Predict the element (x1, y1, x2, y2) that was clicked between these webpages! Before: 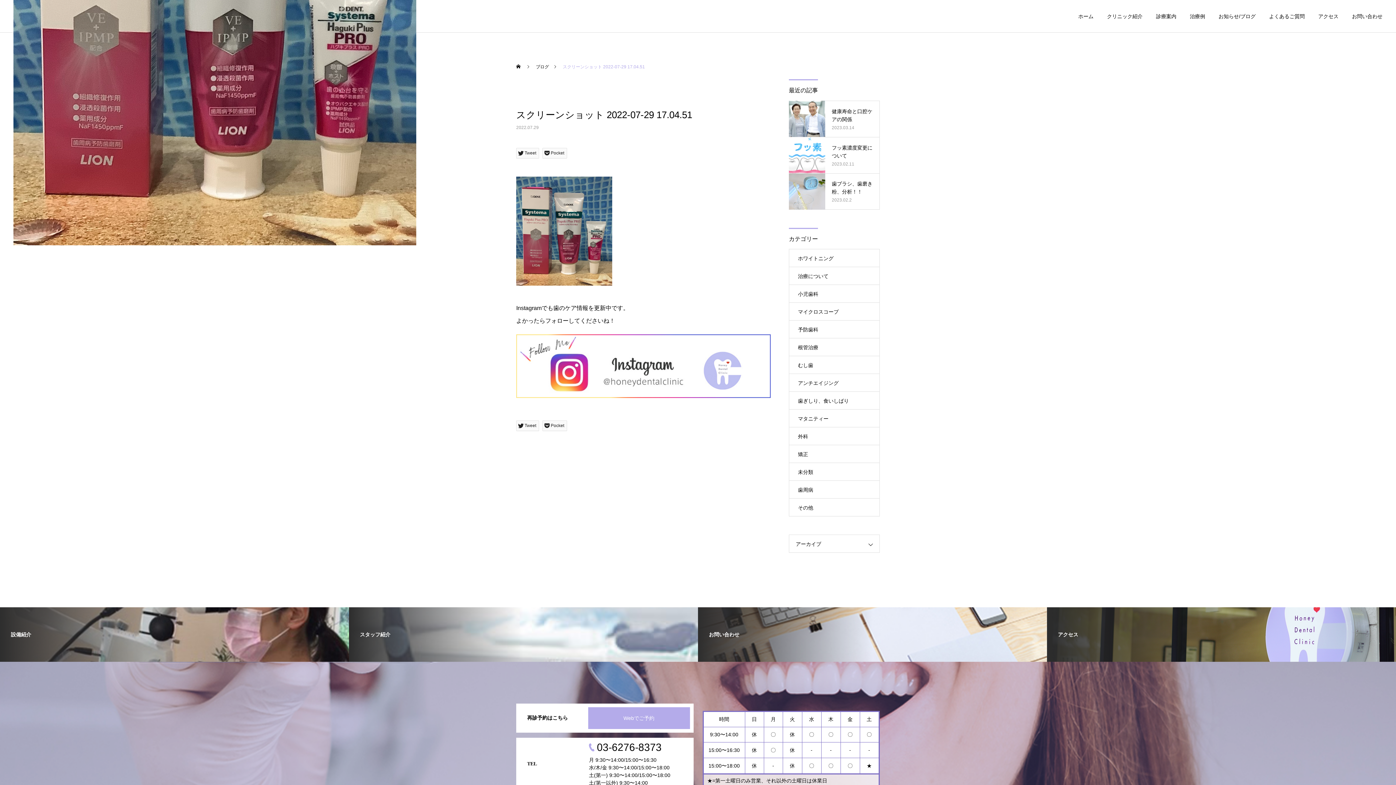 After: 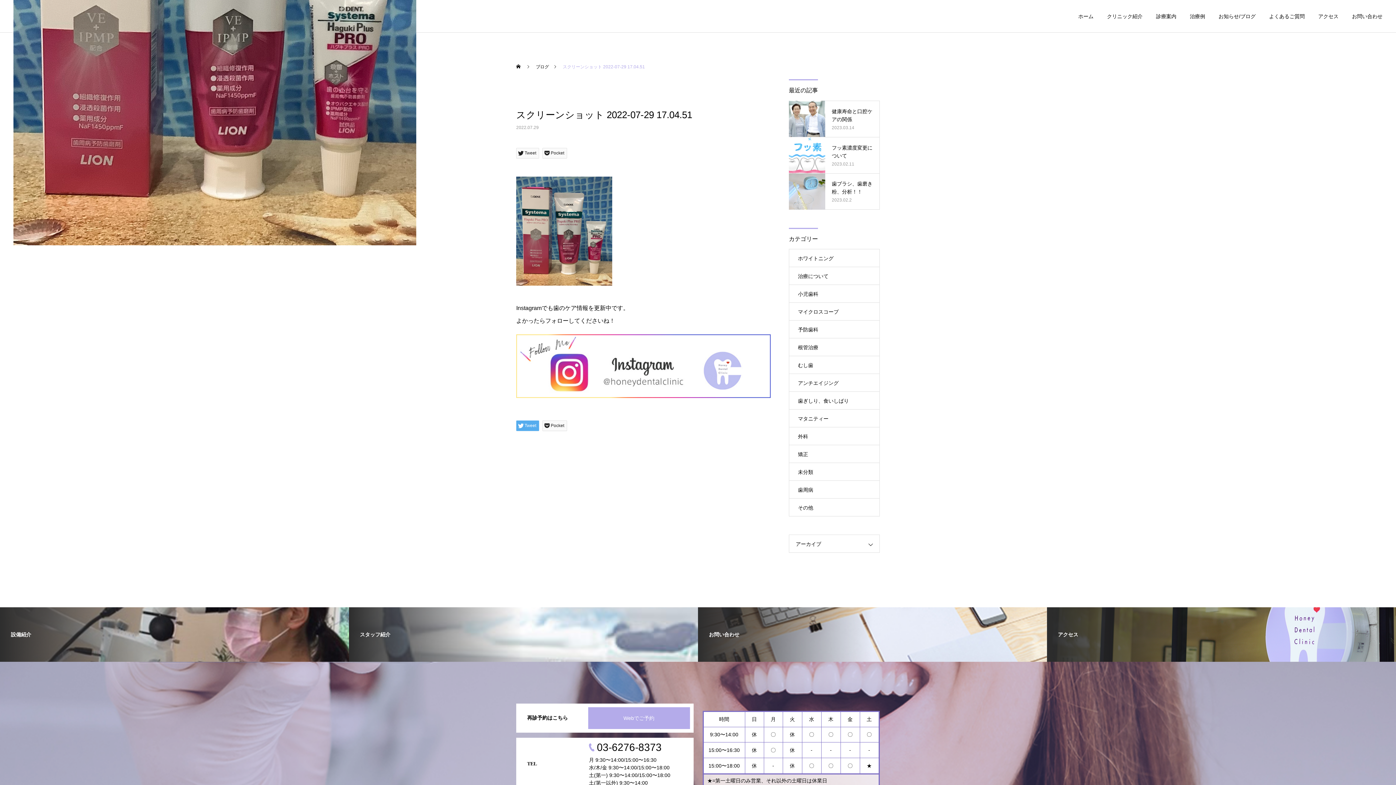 Action: label: Tweet bbox: (516, 420, 539, 431)